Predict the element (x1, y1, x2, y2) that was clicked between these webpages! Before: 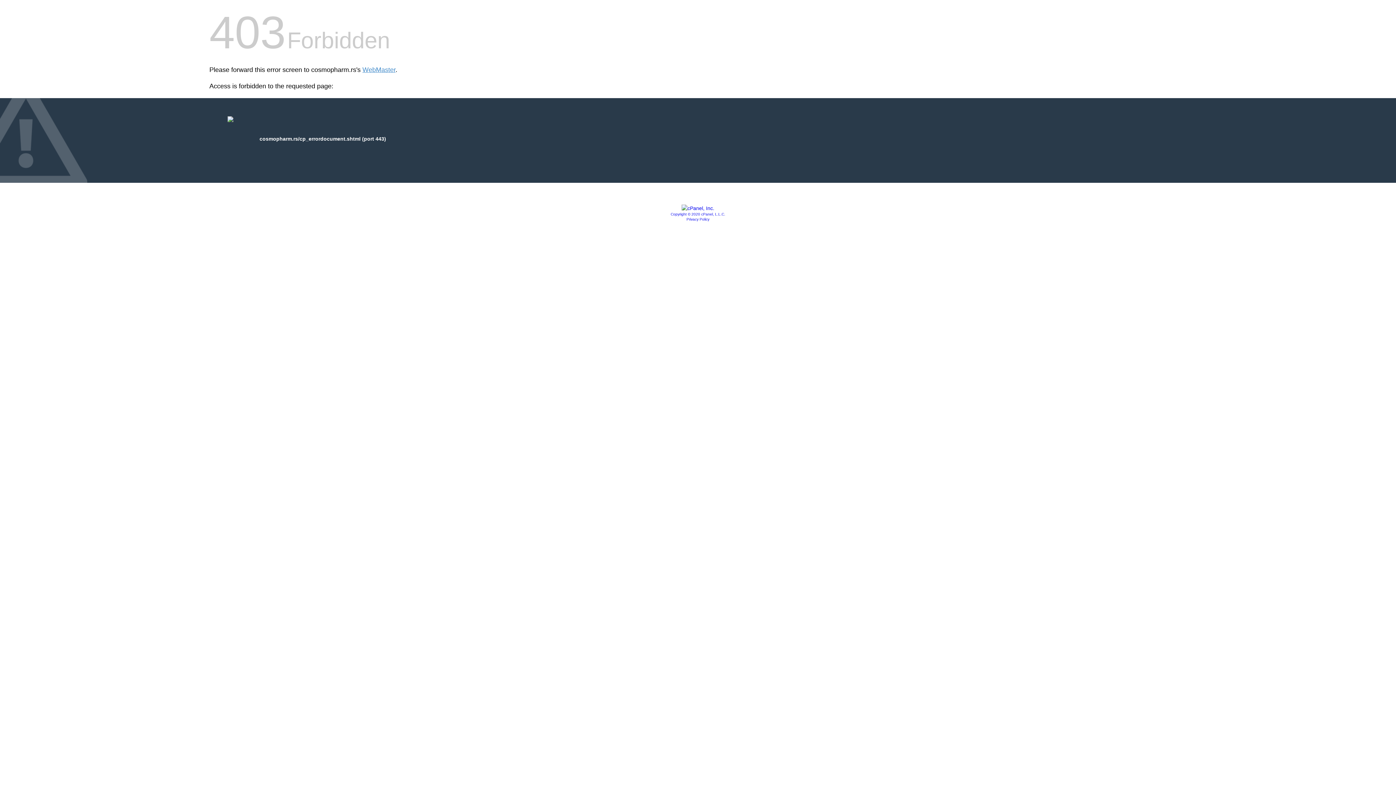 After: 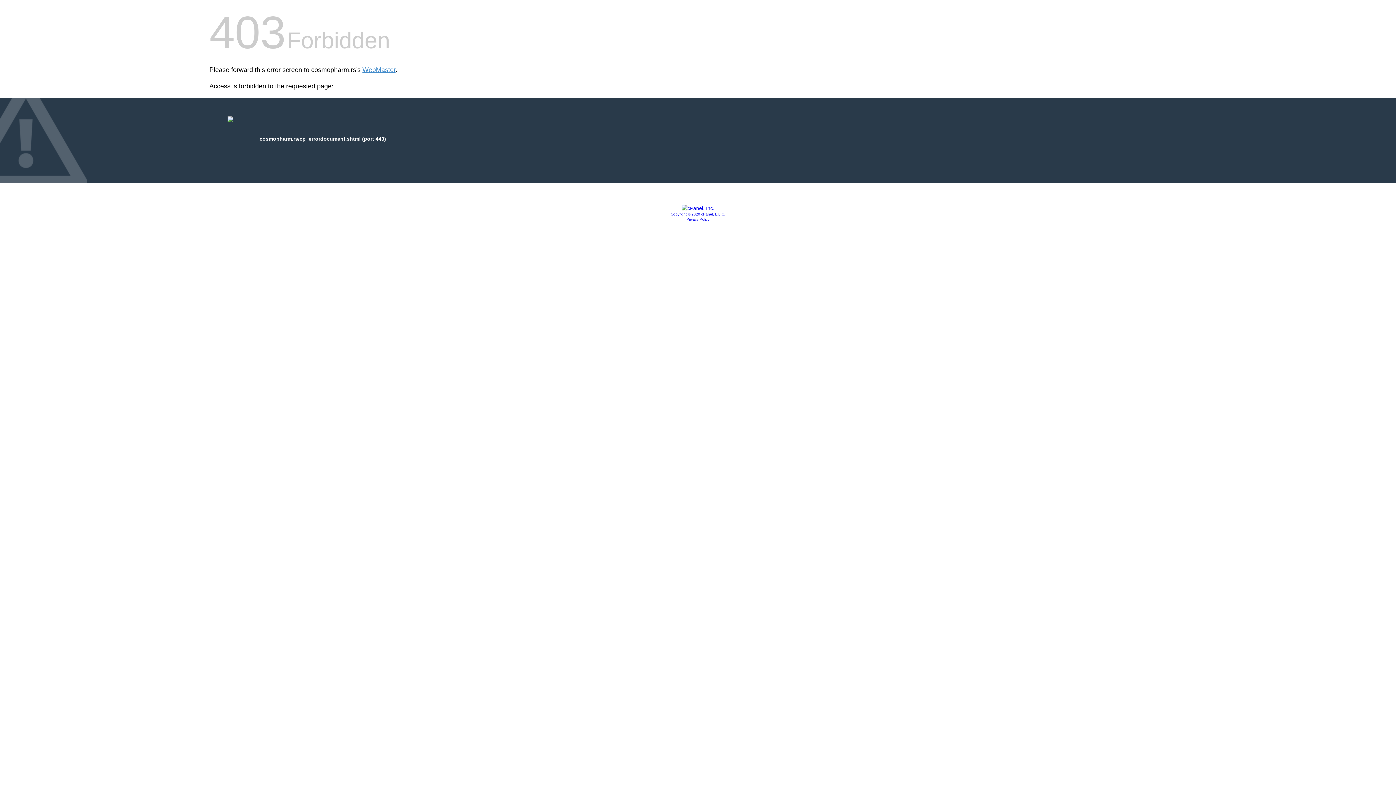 Action: bbox: (686, 217, 709, 221) label: Privacy Policy